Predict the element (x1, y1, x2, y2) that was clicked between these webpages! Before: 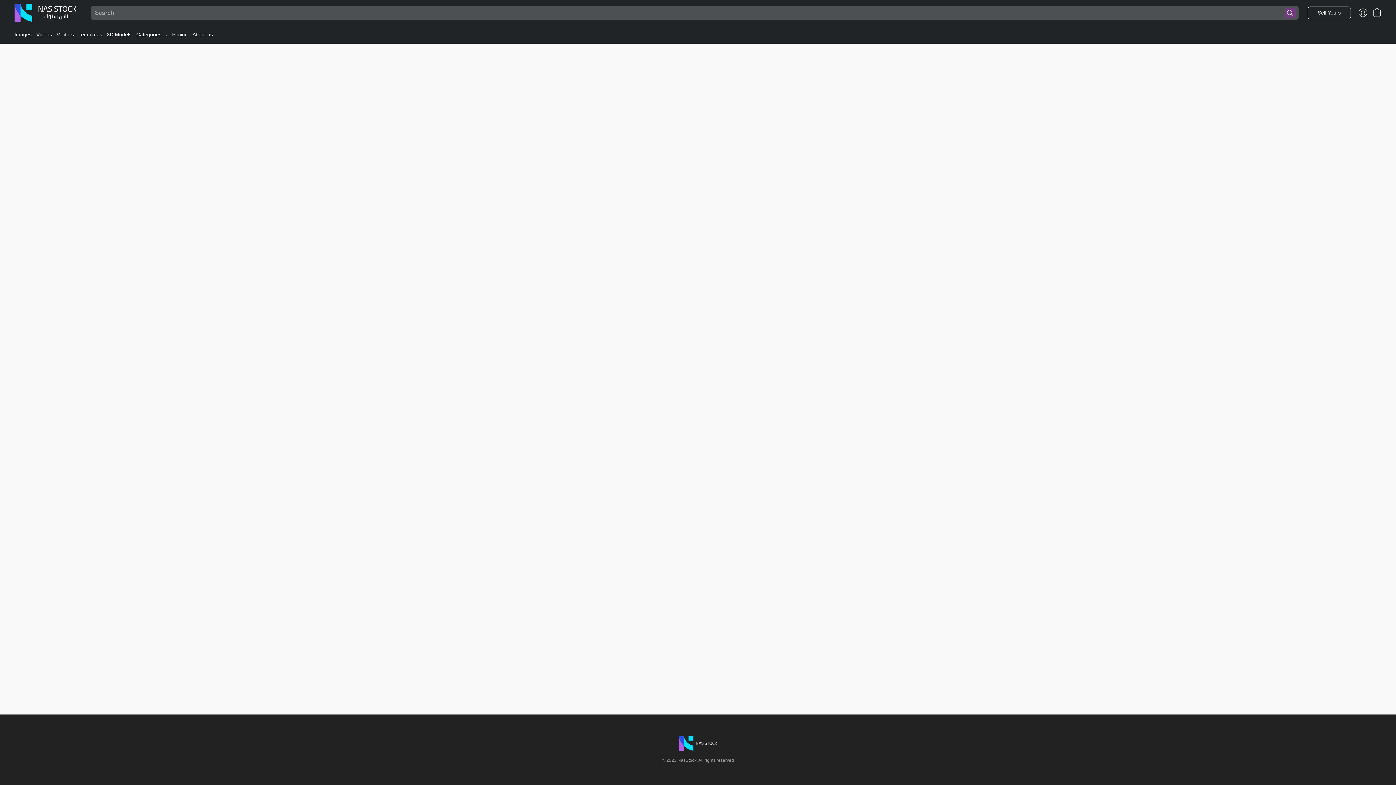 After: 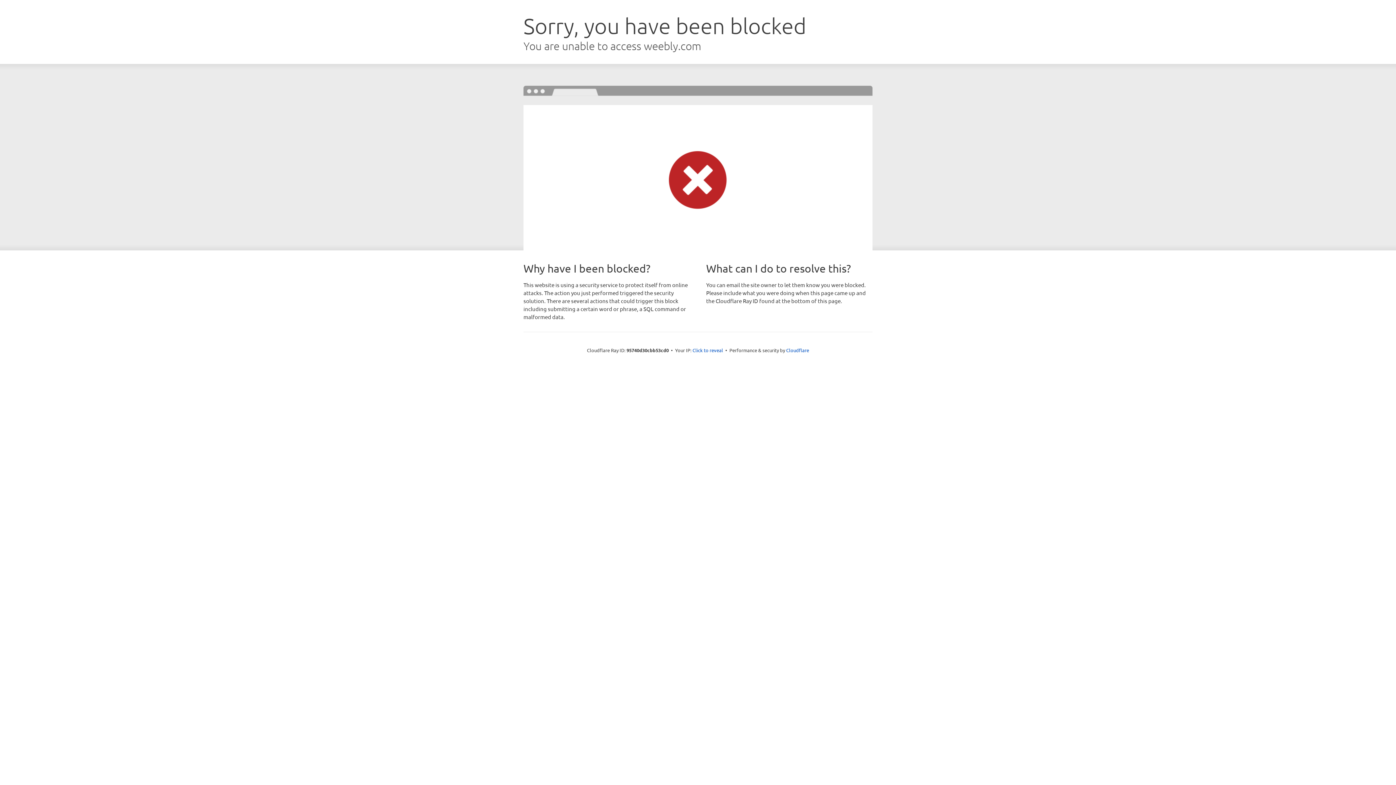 Action: label: About us bbox: (188, 27, 212, 41)